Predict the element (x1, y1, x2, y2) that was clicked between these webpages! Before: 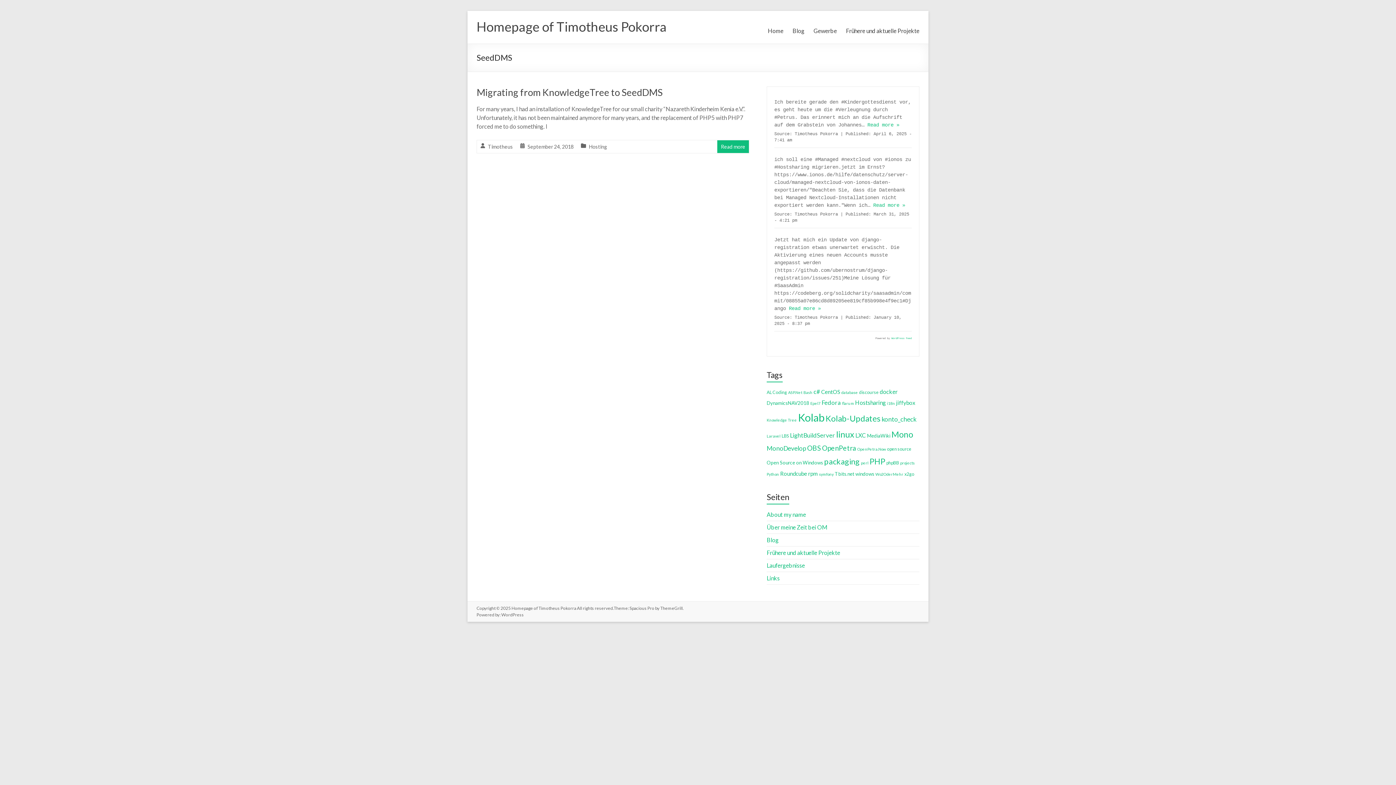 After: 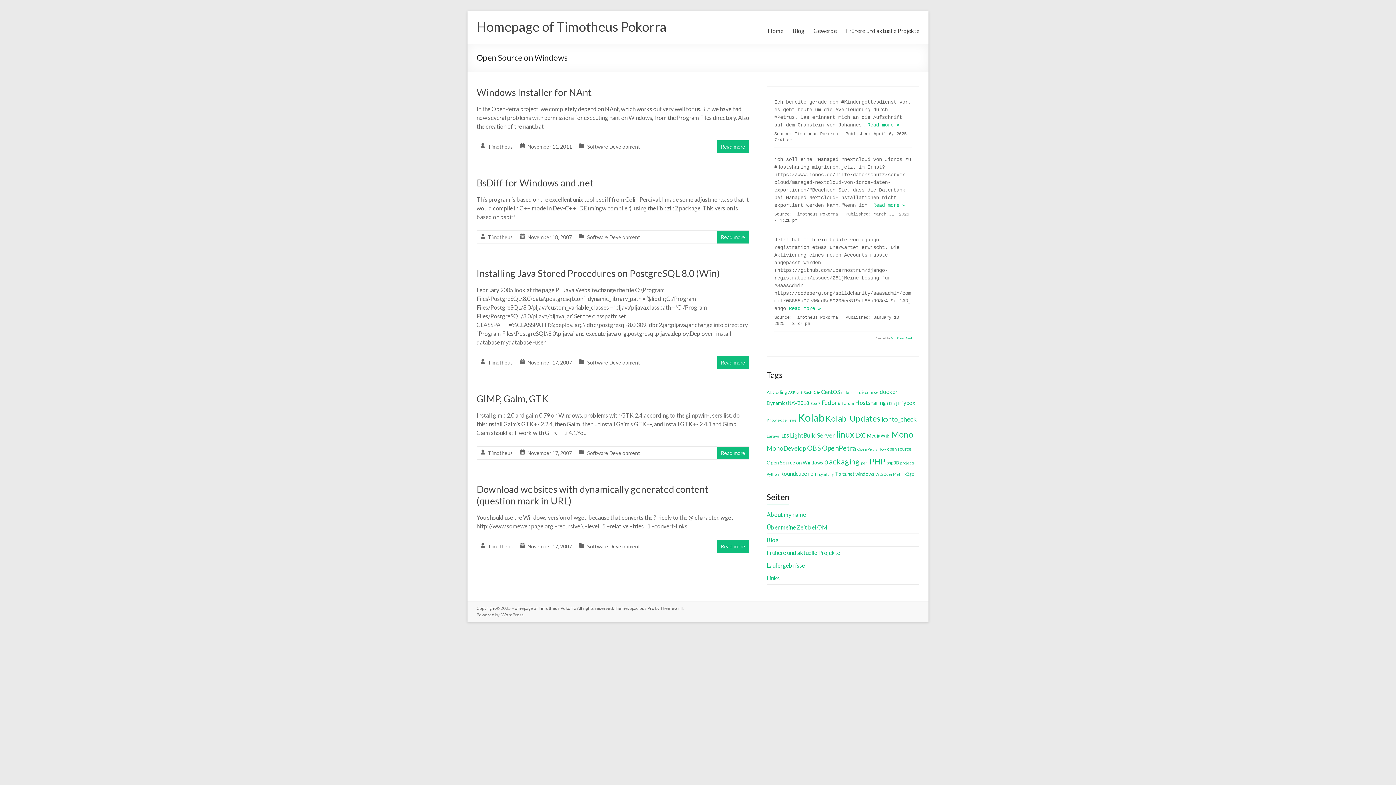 Action: bbox: (766, 459, 823, 465) label: Open Source on Windows (5 items)